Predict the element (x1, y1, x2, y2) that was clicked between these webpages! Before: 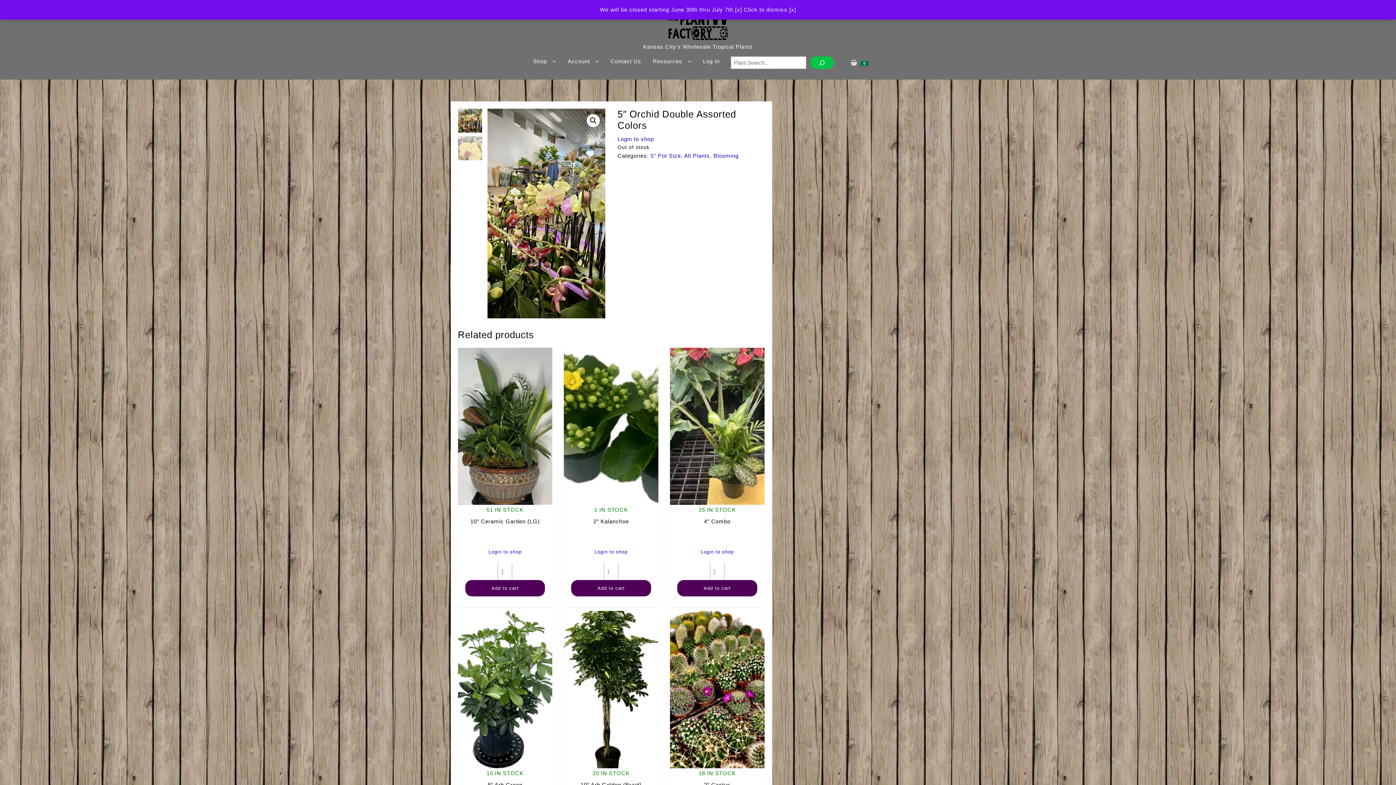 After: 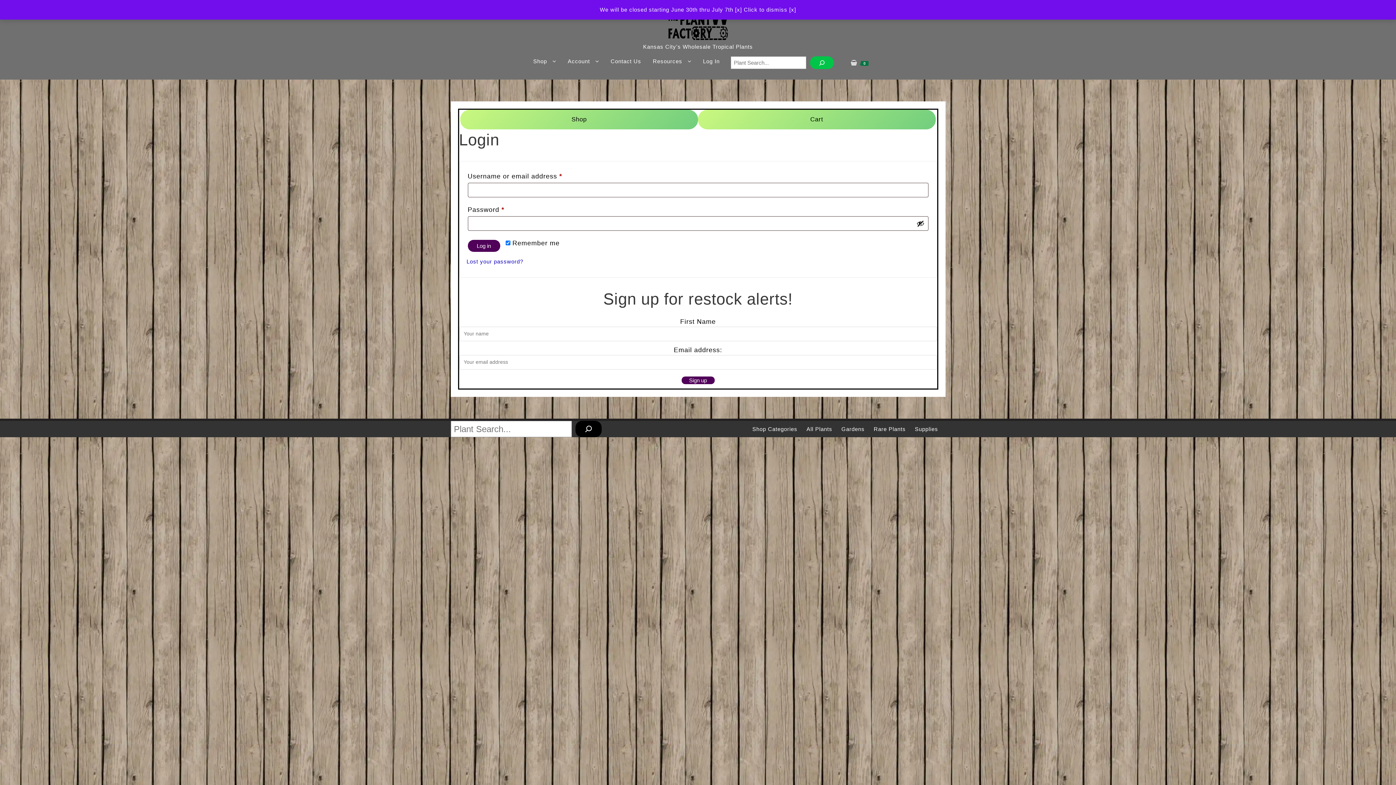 Action: bbox: (700, 549, 733, 555) label: Login to shop